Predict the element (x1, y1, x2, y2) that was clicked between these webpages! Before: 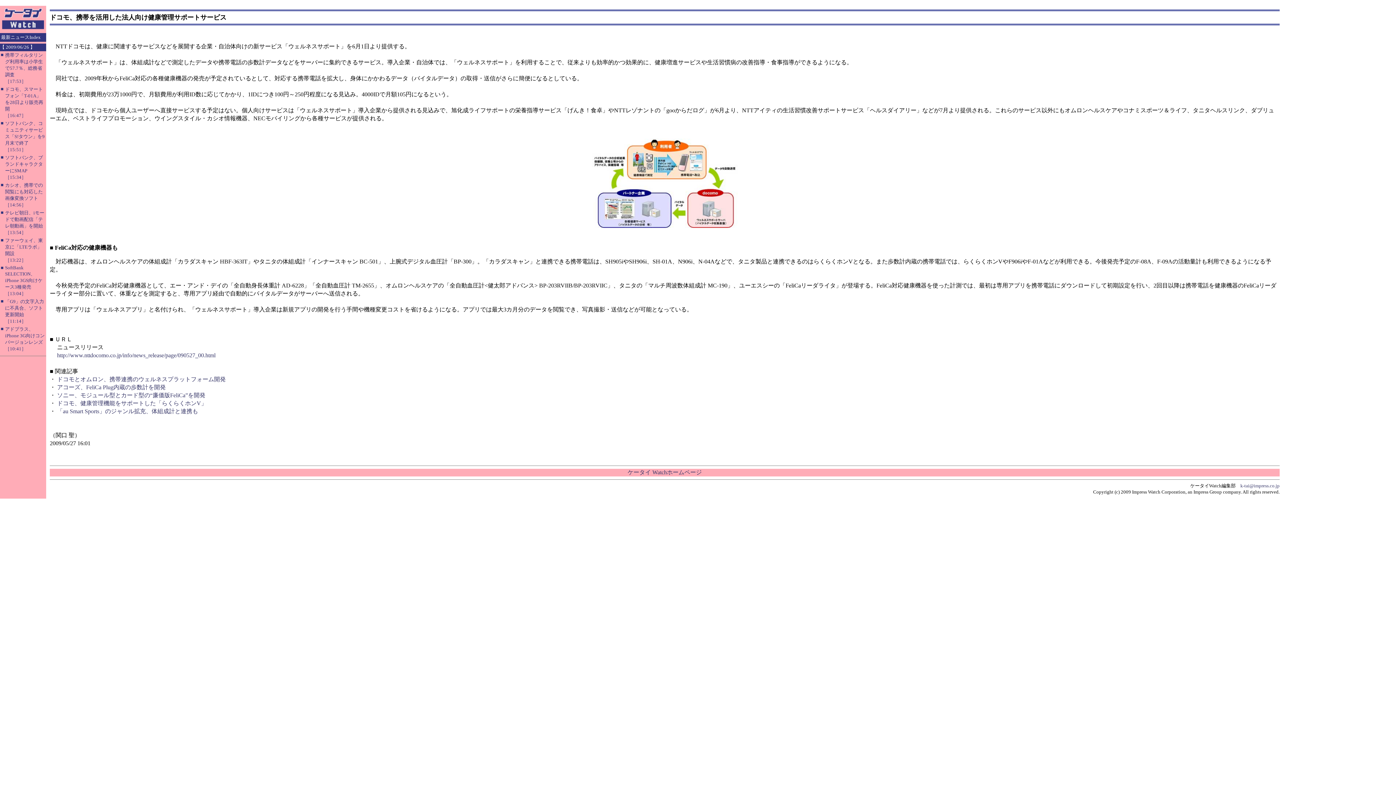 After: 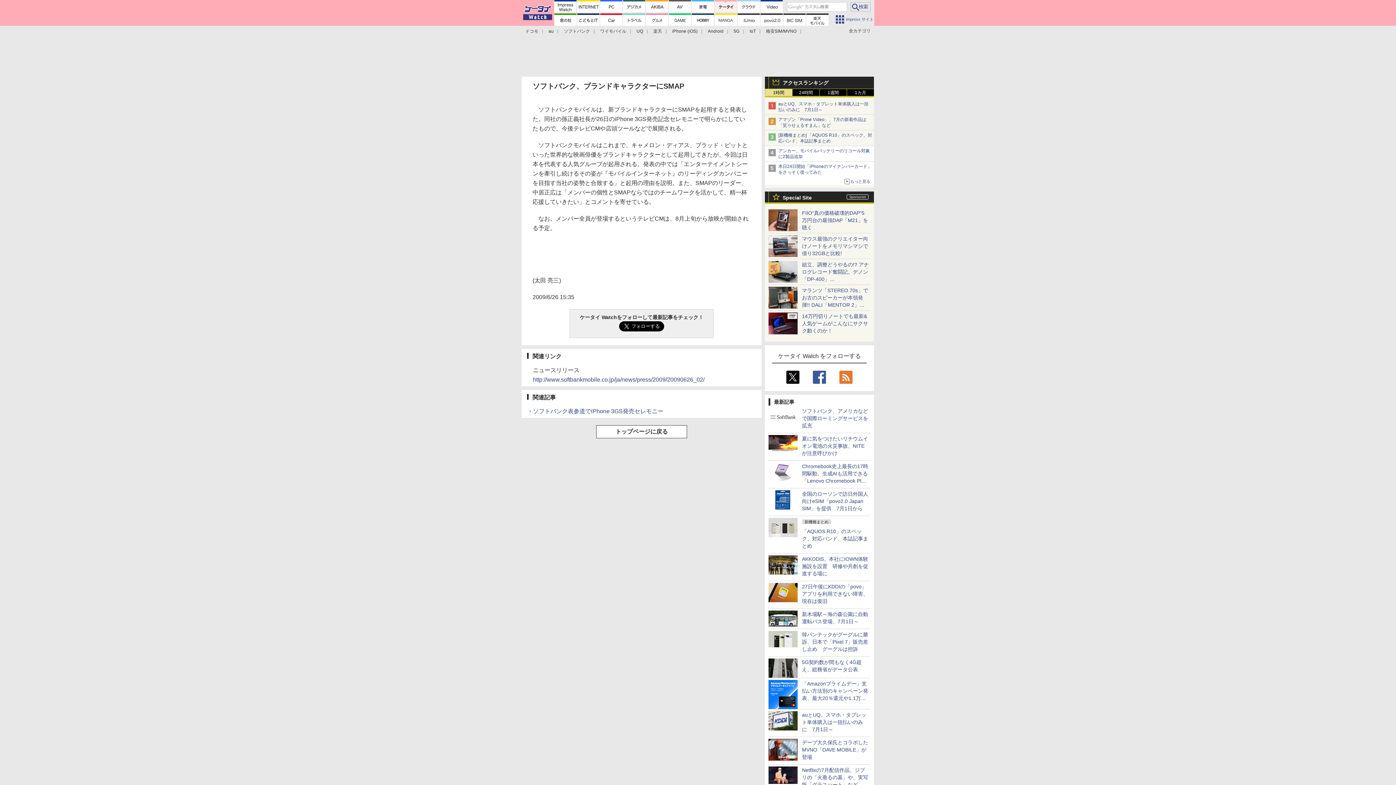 Action: label: ソフトバンク、ブランドキャラクターにSMAP
［15:34］ bbox: (5, 154, 42, 180)